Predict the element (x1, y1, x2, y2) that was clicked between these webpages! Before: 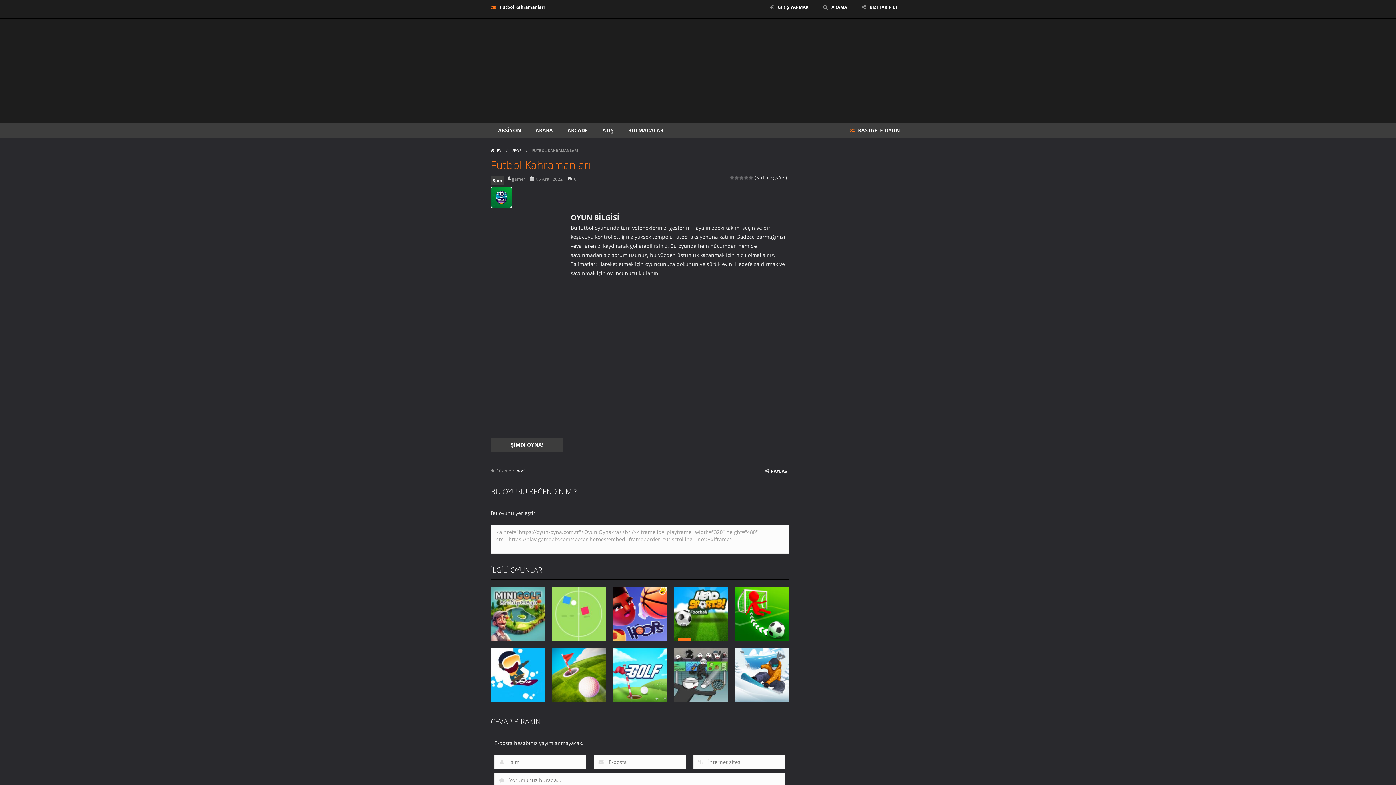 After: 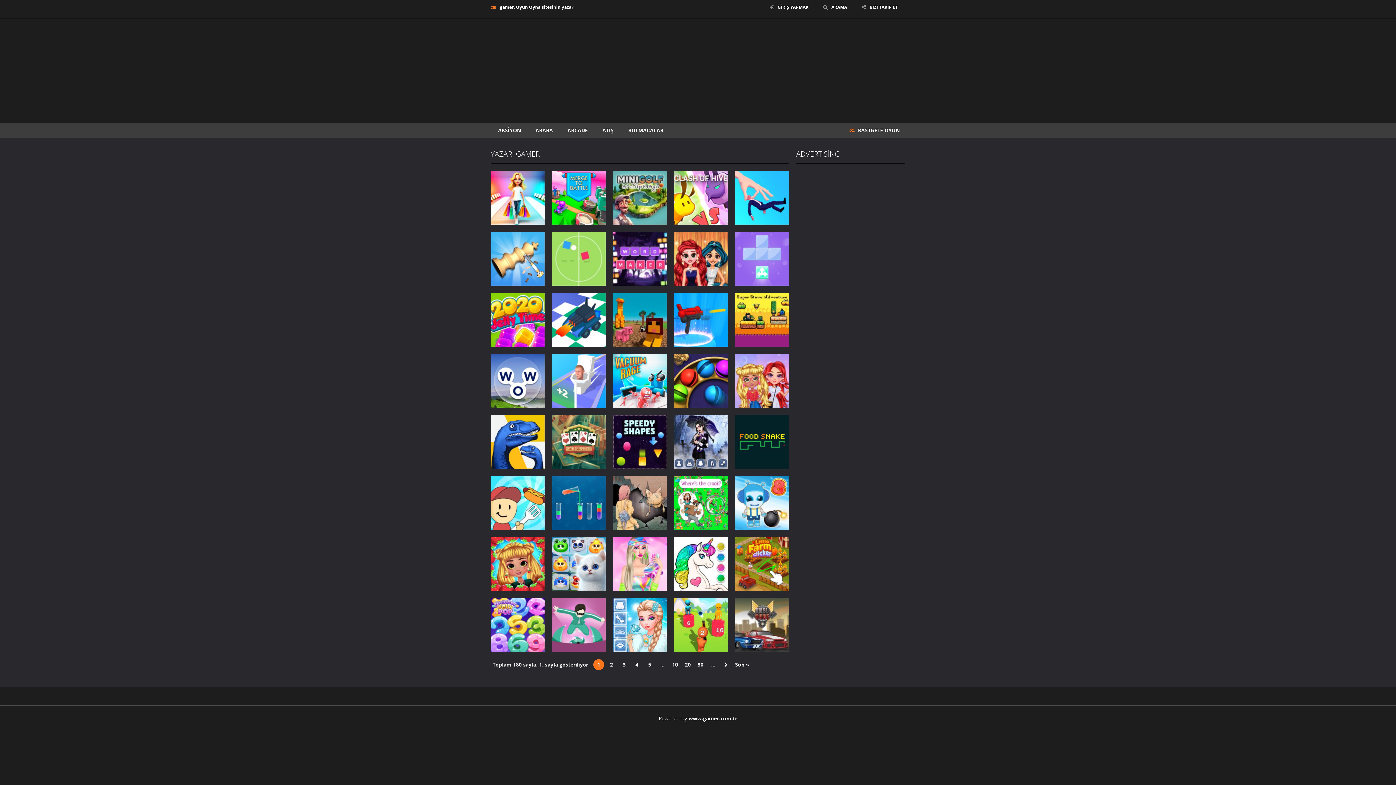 Action: bbox: (507, 176, 526, 182) label:  gamer 